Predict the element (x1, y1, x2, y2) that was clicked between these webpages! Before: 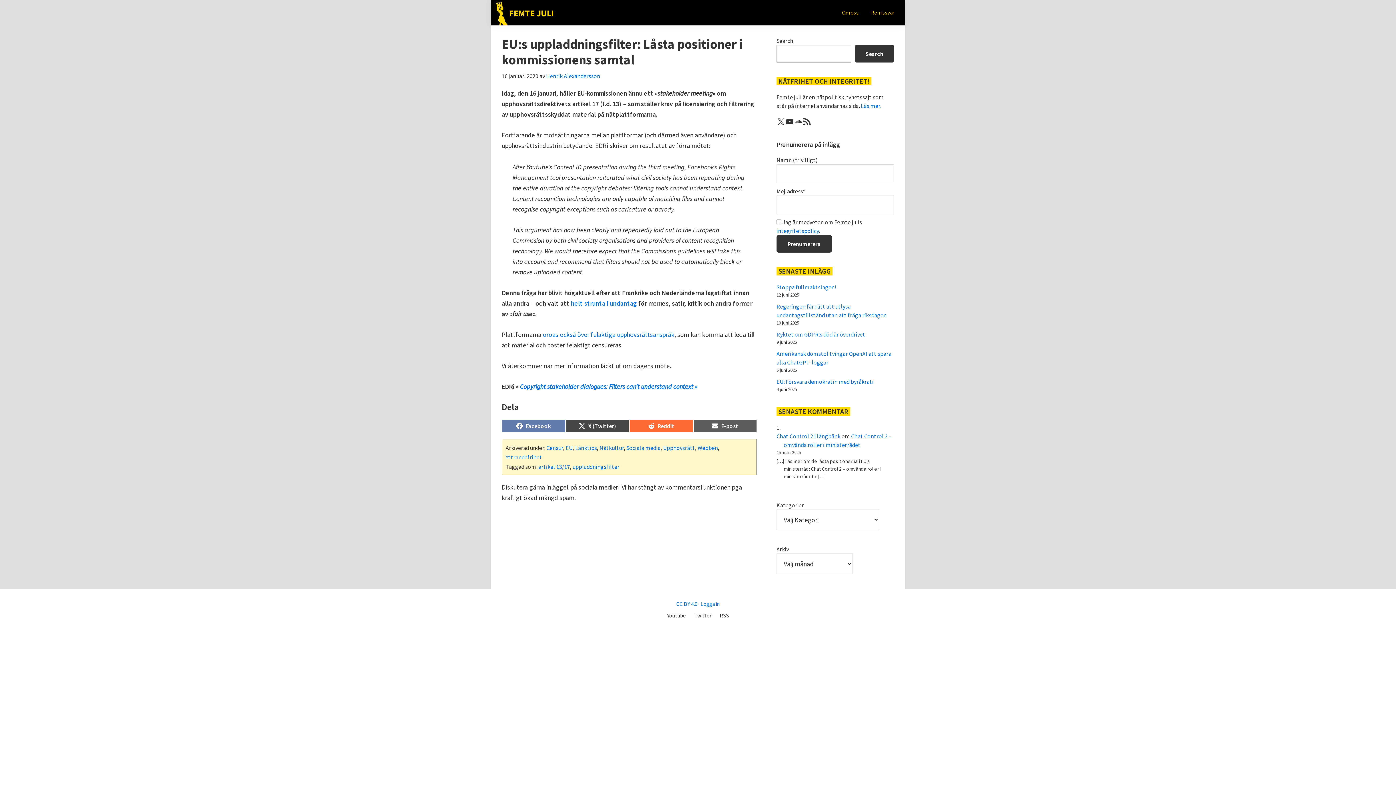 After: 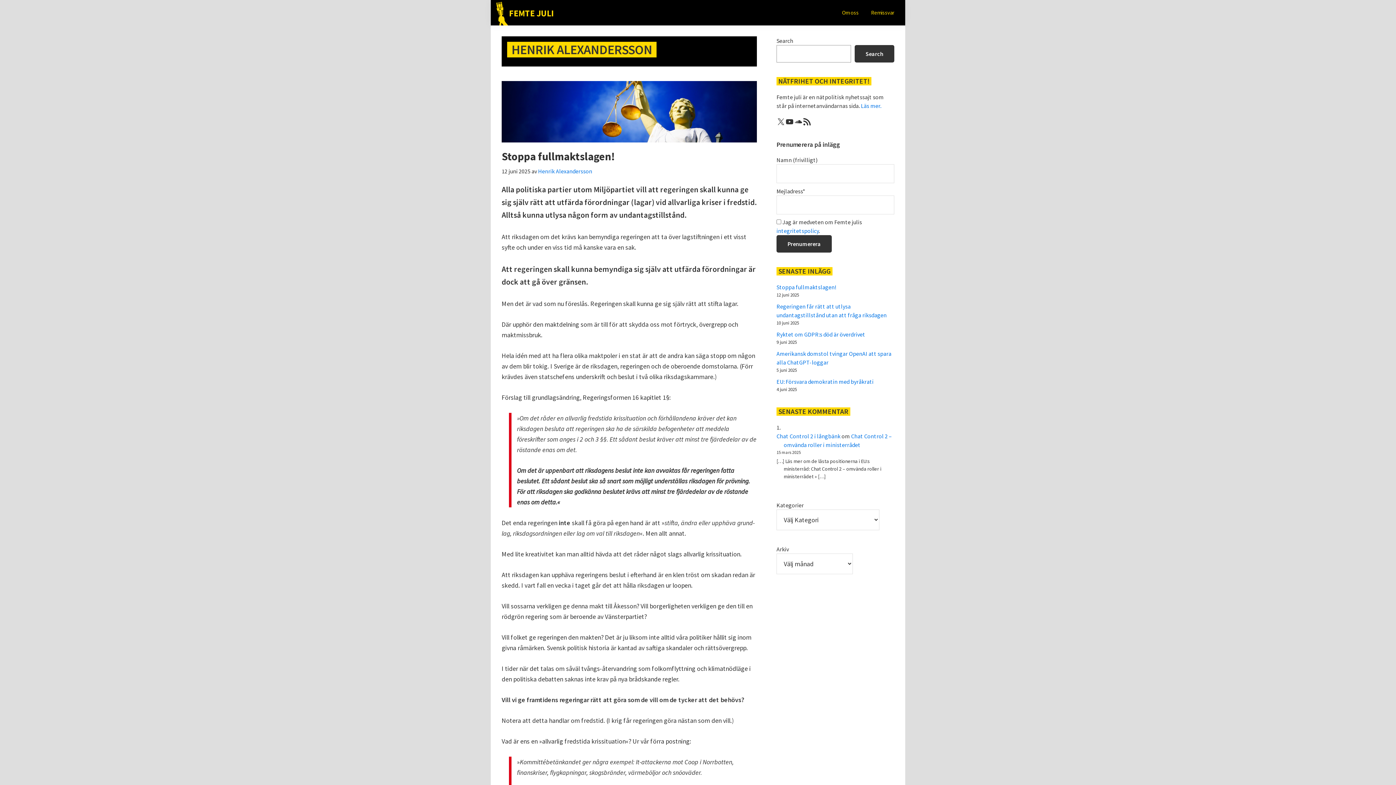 Action: bbox: (546, 72, 600, 79) label: Henrik Alexandersson